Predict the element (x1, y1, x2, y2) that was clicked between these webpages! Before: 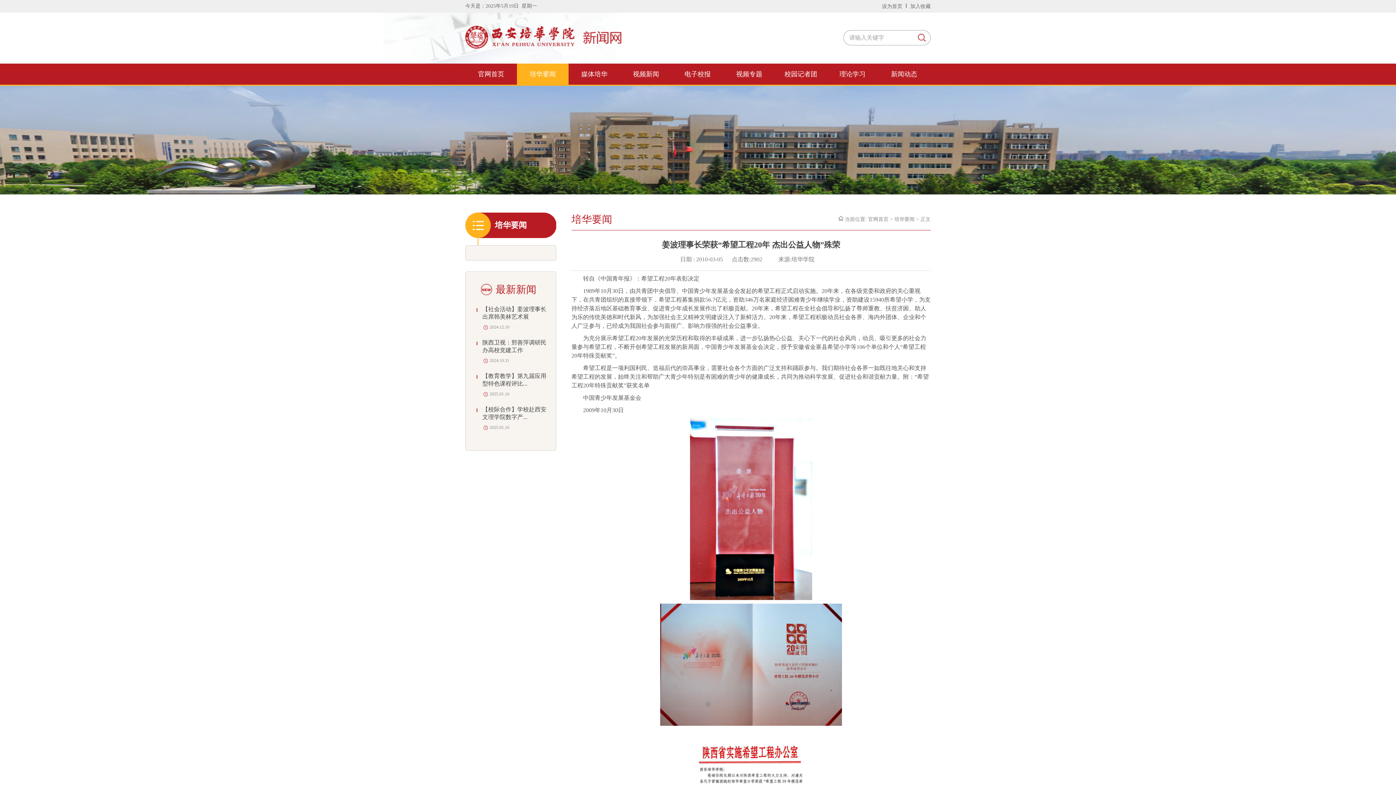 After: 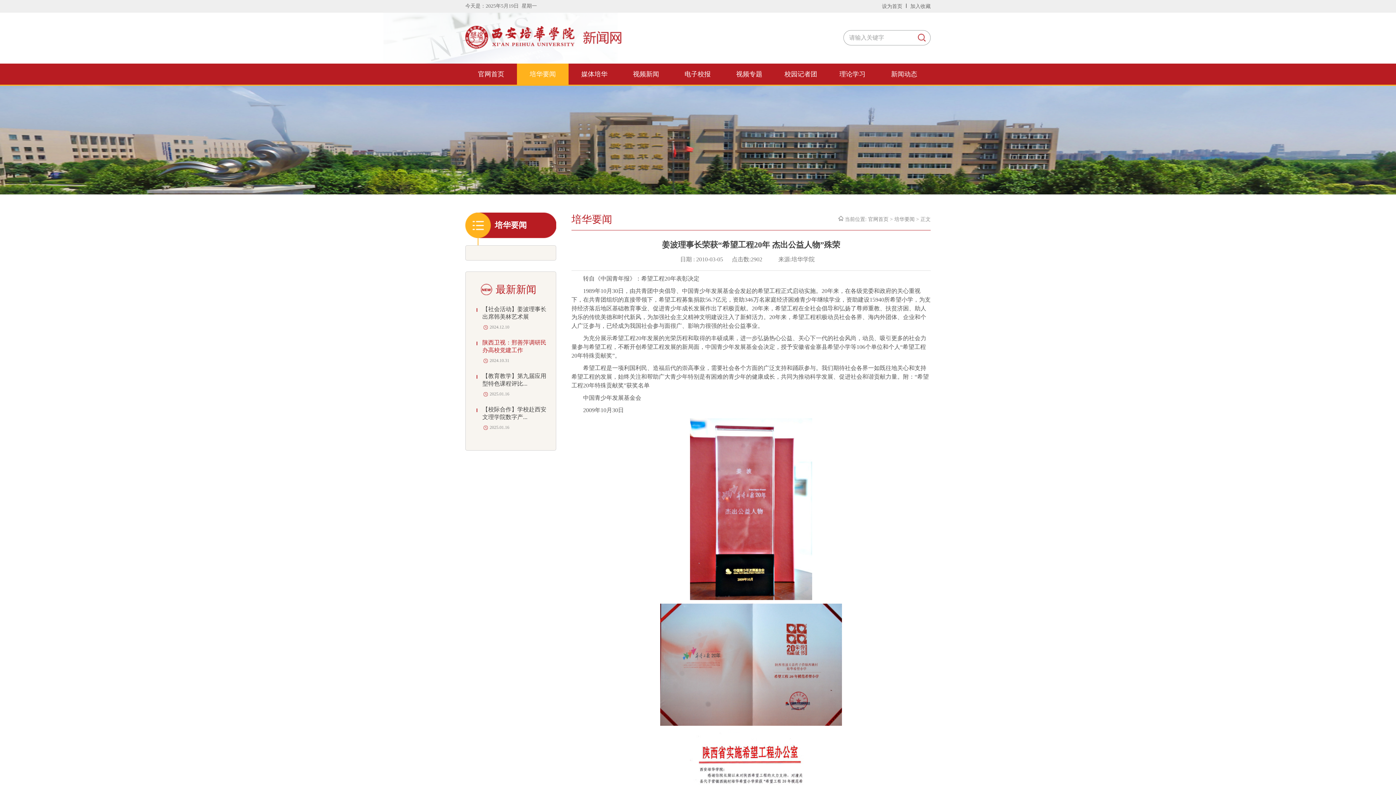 Action: label: 陕西卫视：邢善萍调研民办高校党建工作

2024.10.31 bbox: (476, 339, 548, 363)